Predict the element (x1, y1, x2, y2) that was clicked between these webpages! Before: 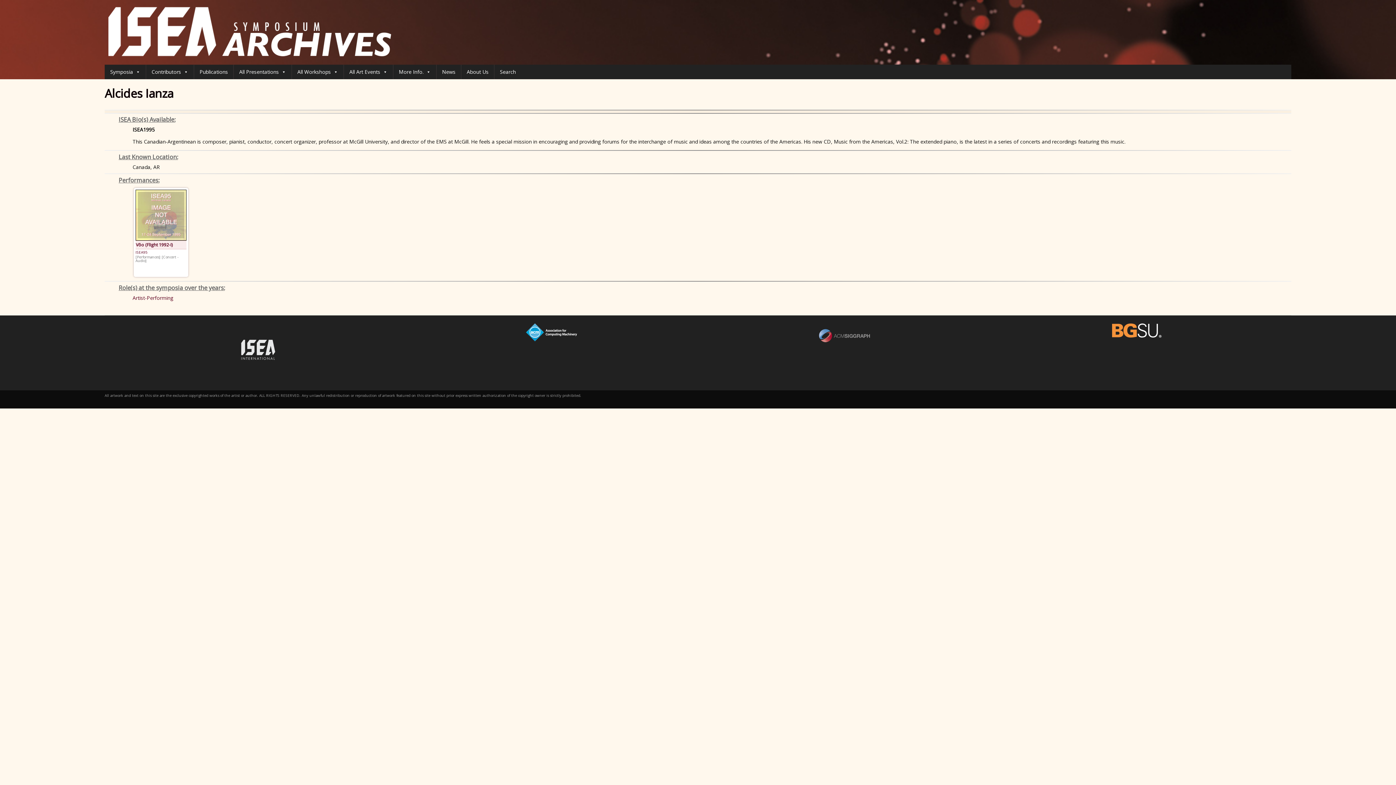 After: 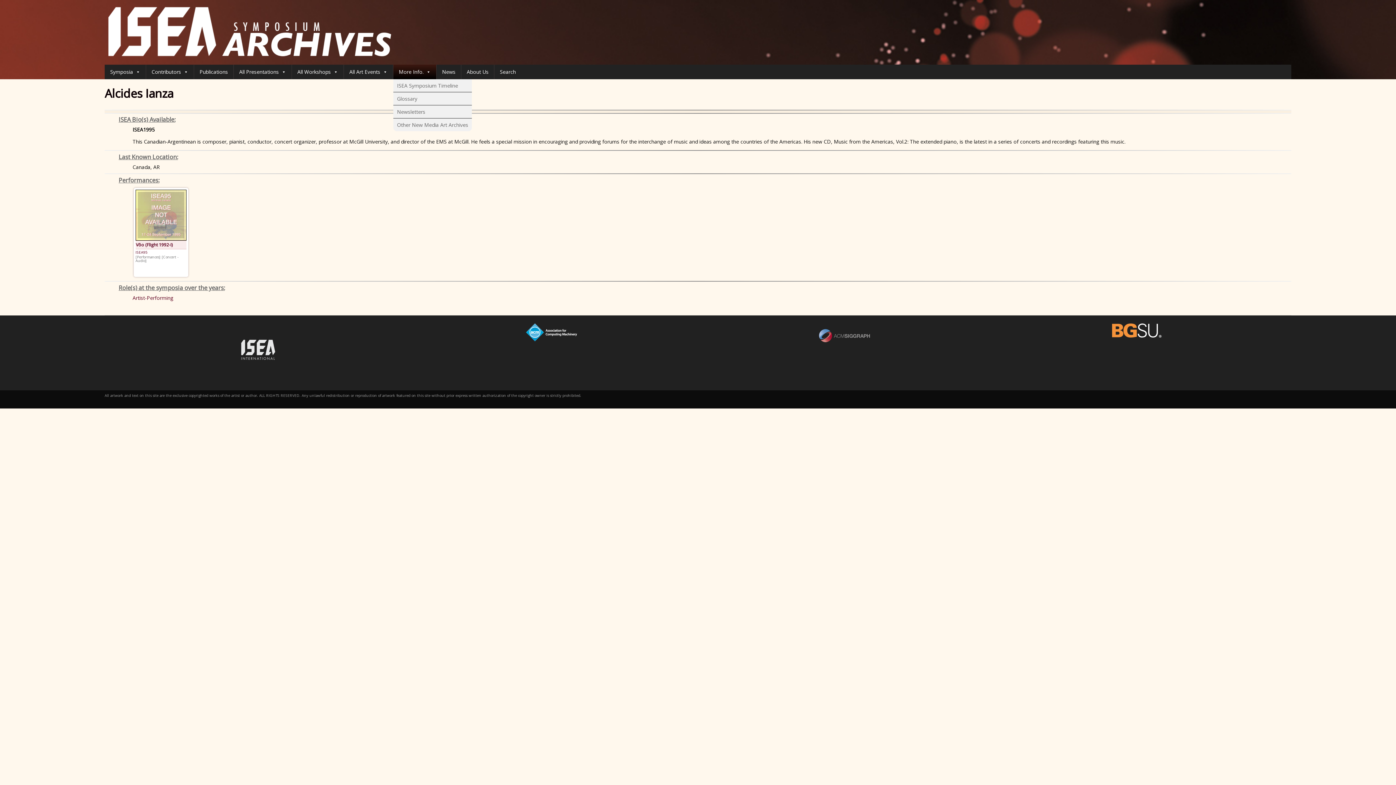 Action: label: More Info. bbox: (393, 64, 436, 79)